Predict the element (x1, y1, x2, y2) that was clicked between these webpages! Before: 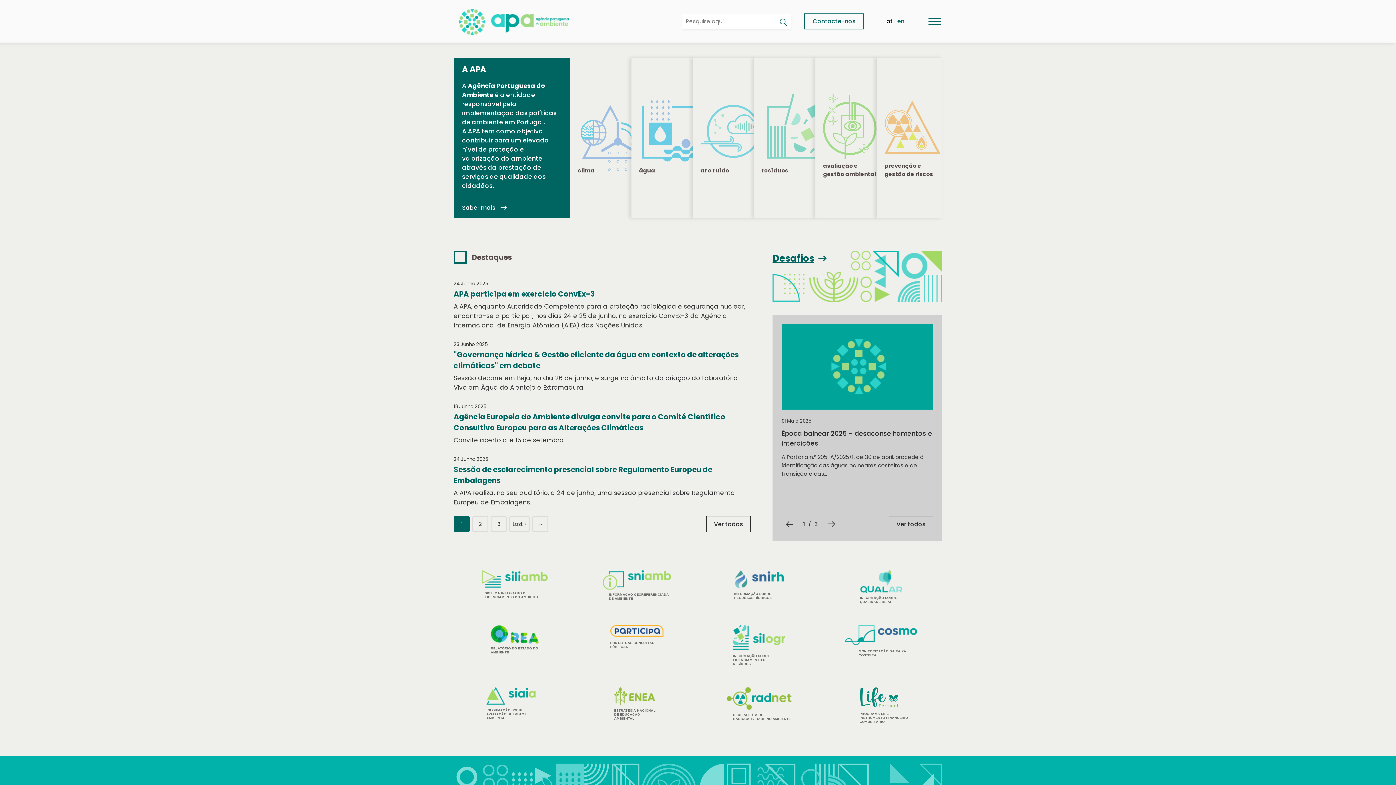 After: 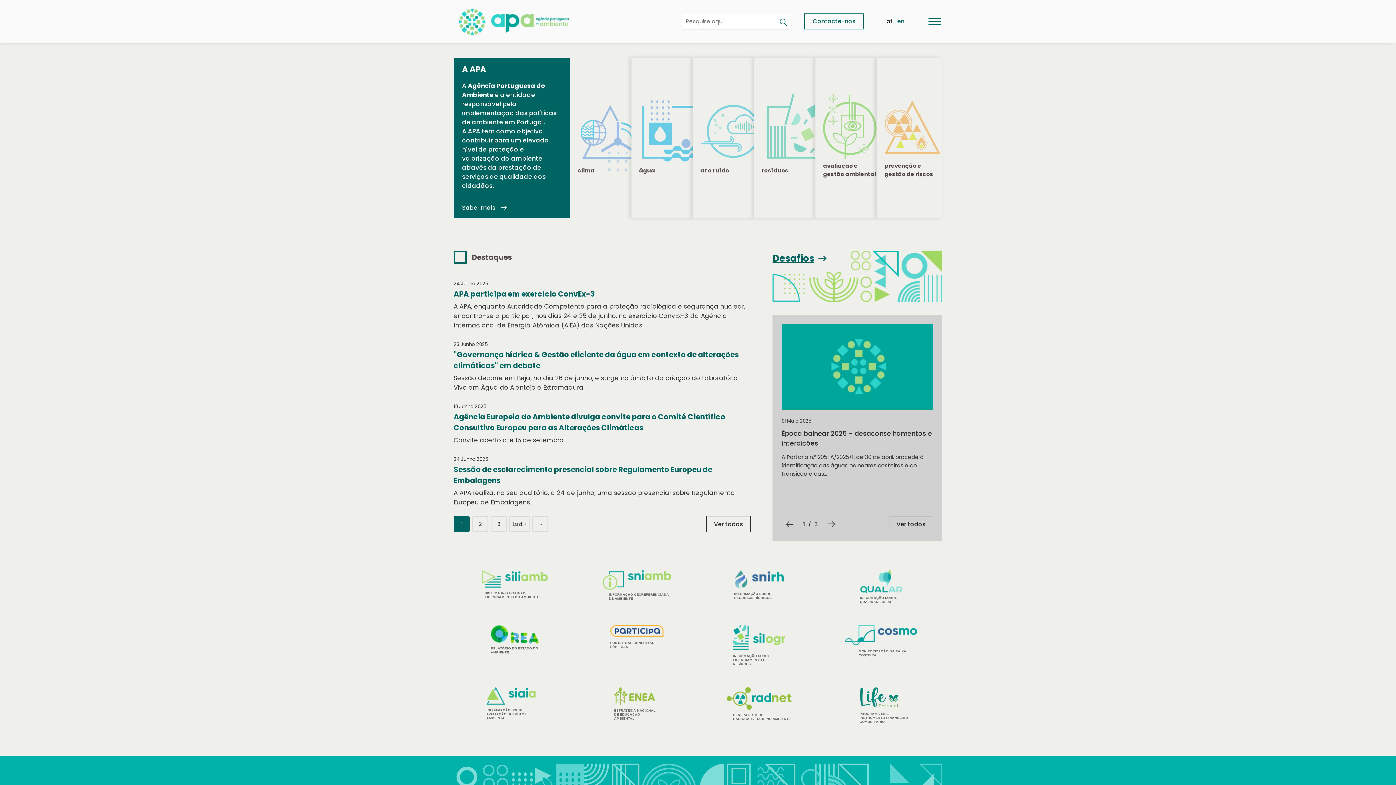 Action: bbox: (453, 0, 568, 42)